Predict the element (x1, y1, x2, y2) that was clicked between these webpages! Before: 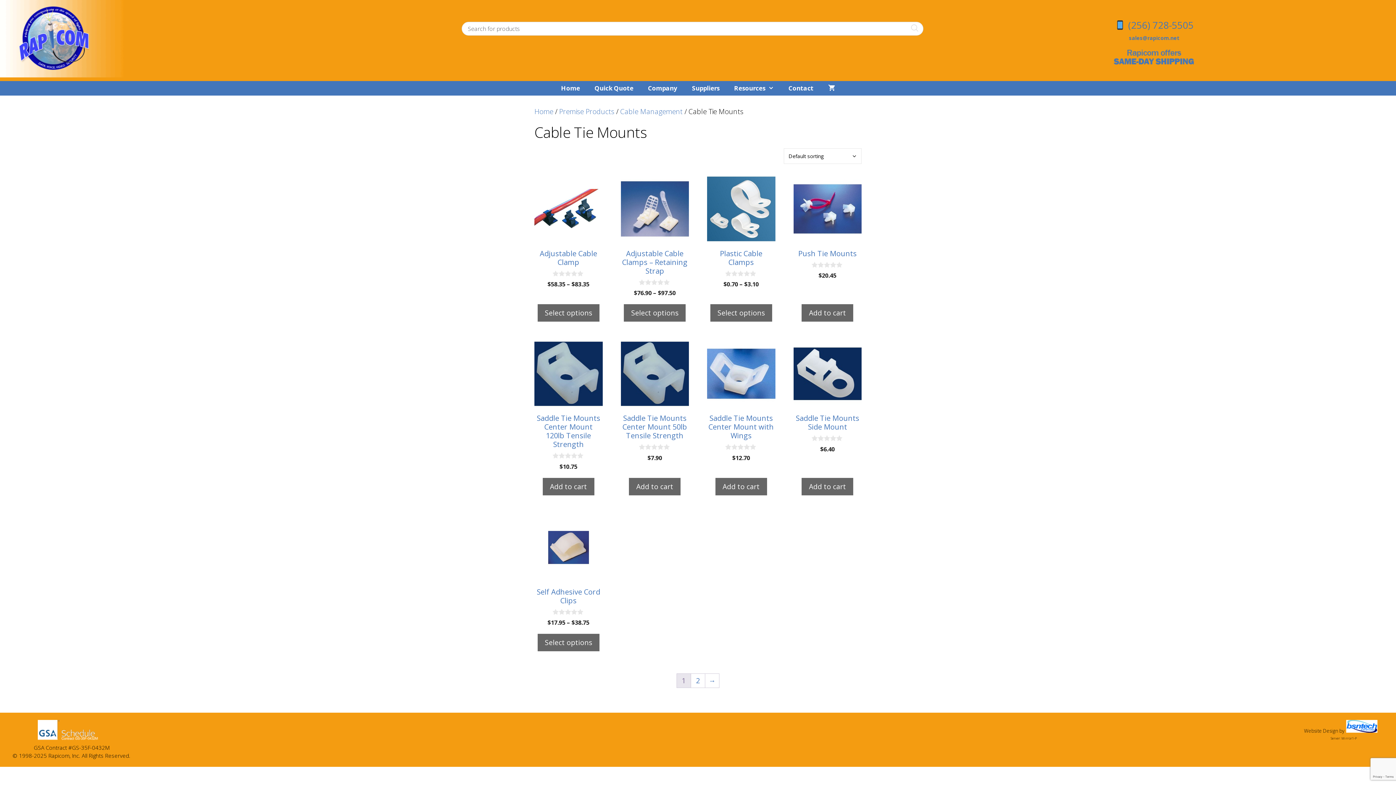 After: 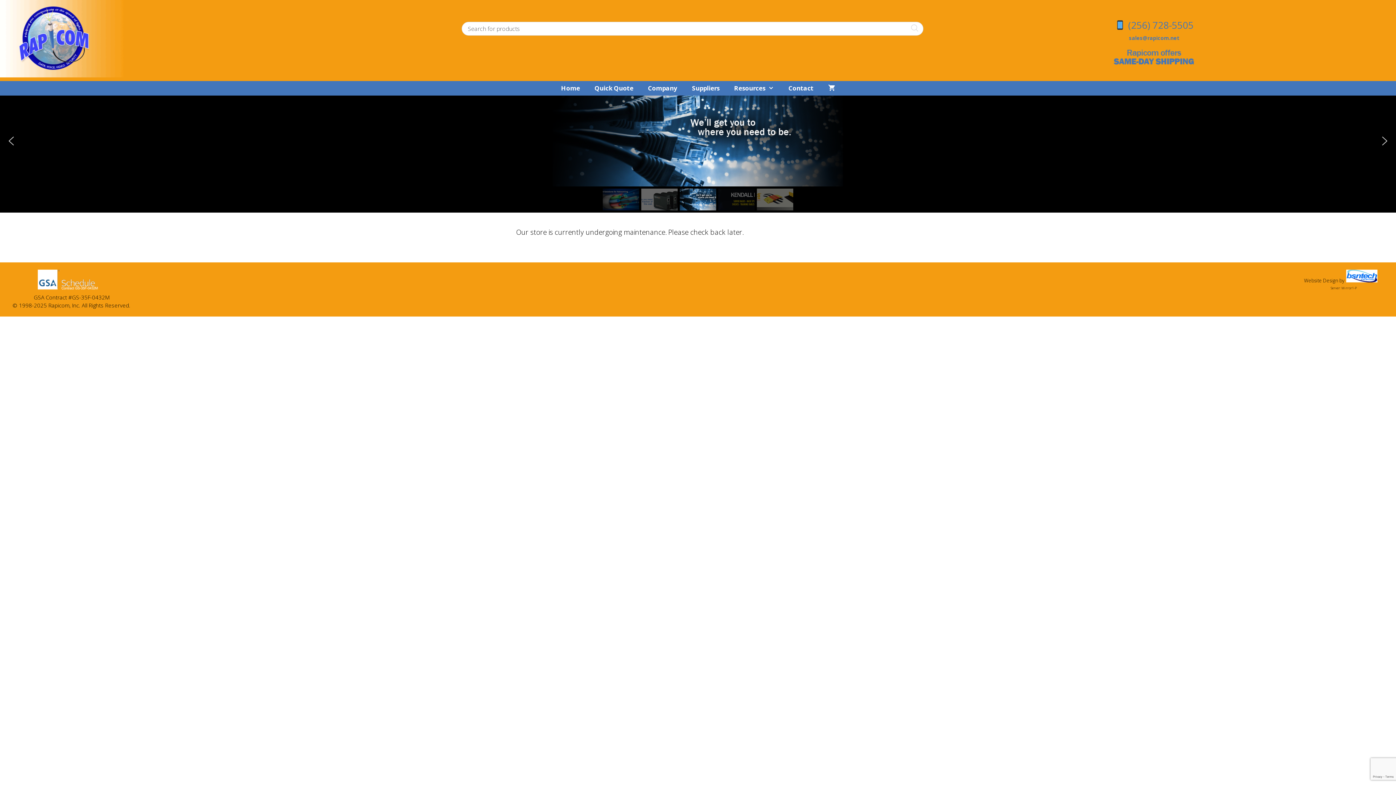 Action: bbox: (553, 81, 587, 95) label: Home